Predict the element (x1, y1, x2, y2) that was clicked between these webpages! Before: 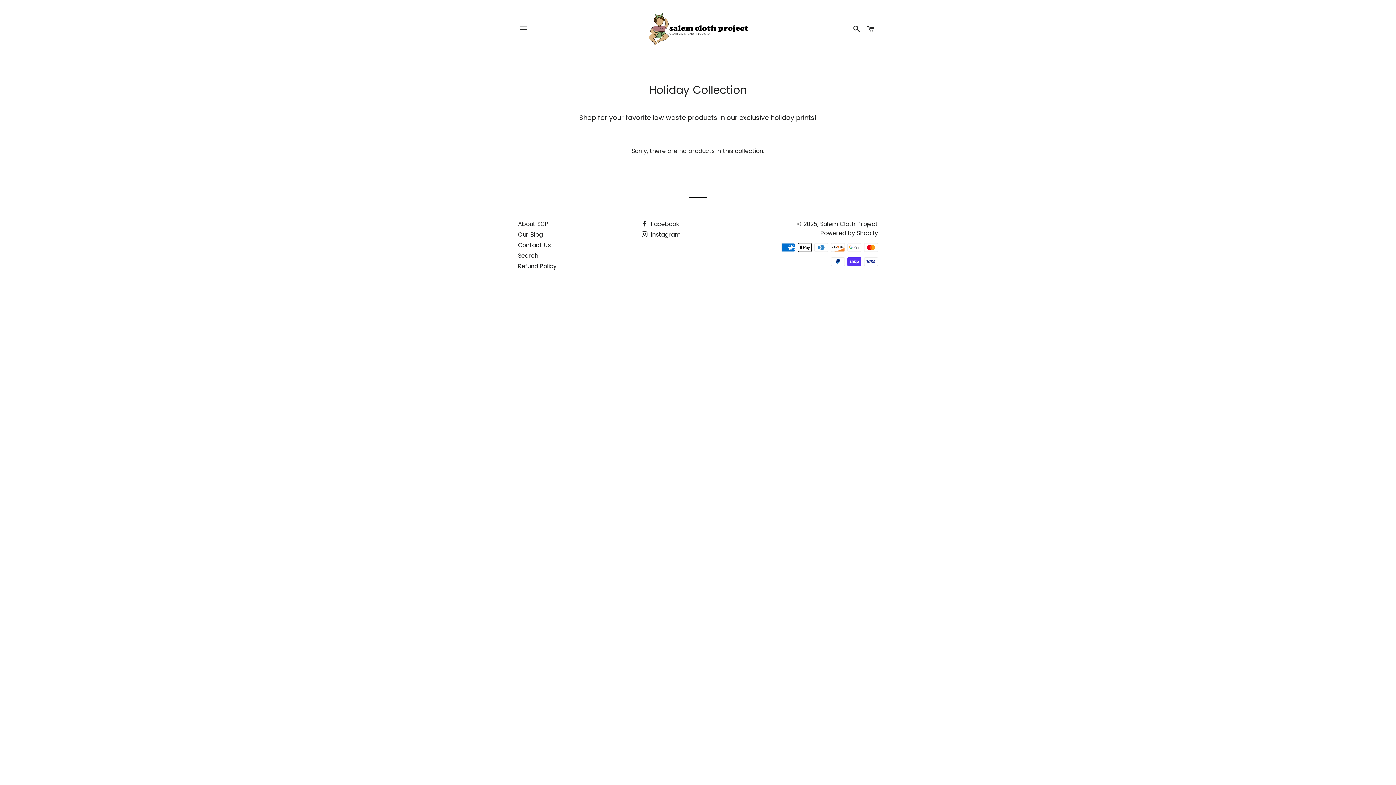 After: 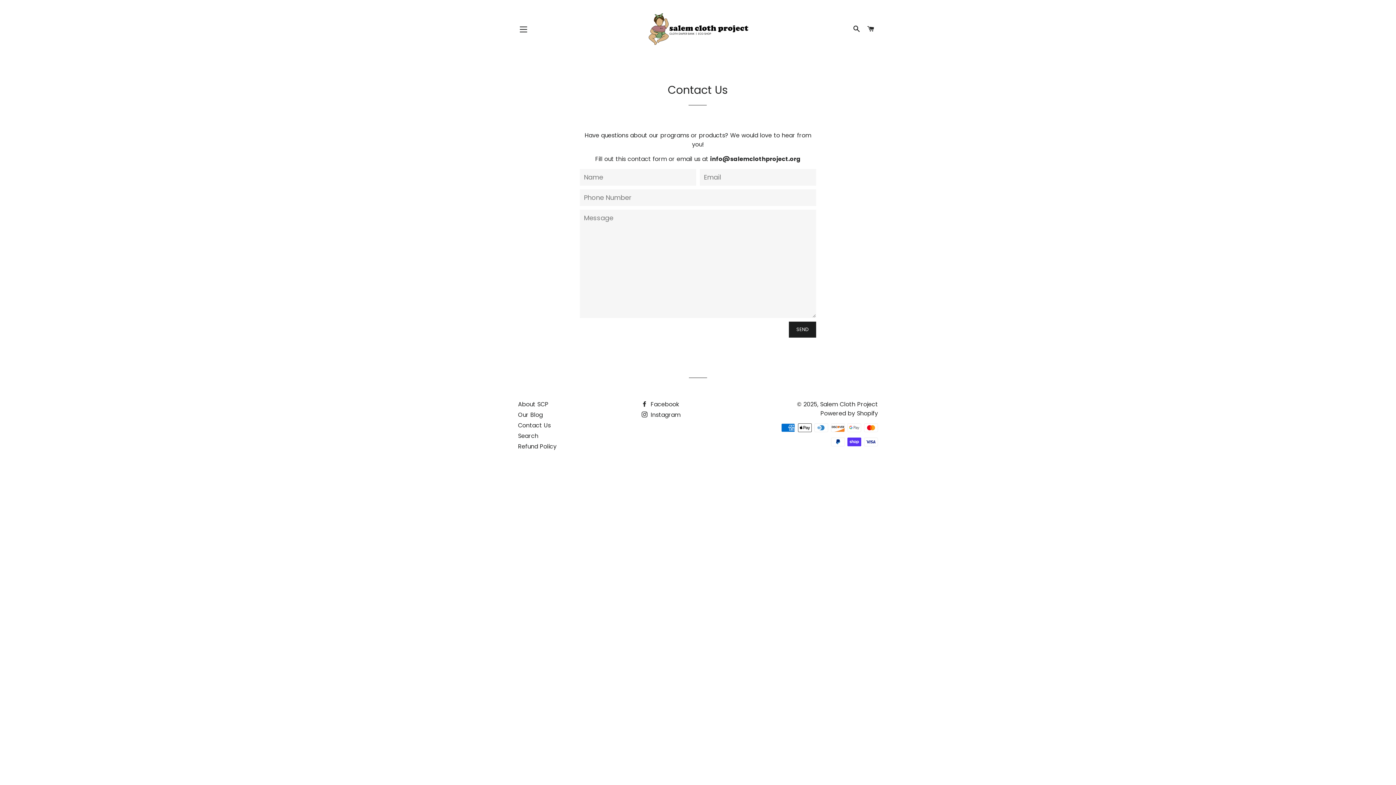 Action: bbox: (518, 241, 550, 249) label: Contact Us